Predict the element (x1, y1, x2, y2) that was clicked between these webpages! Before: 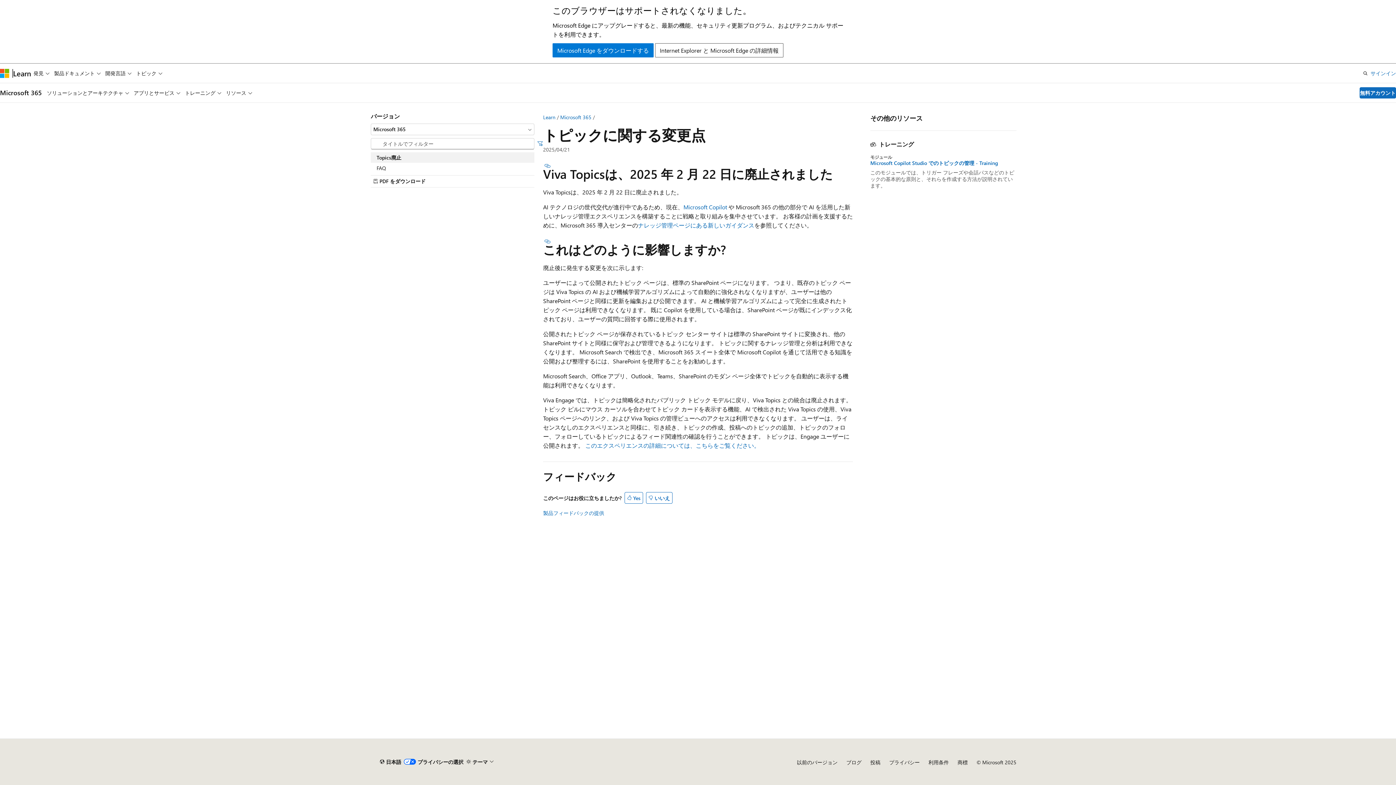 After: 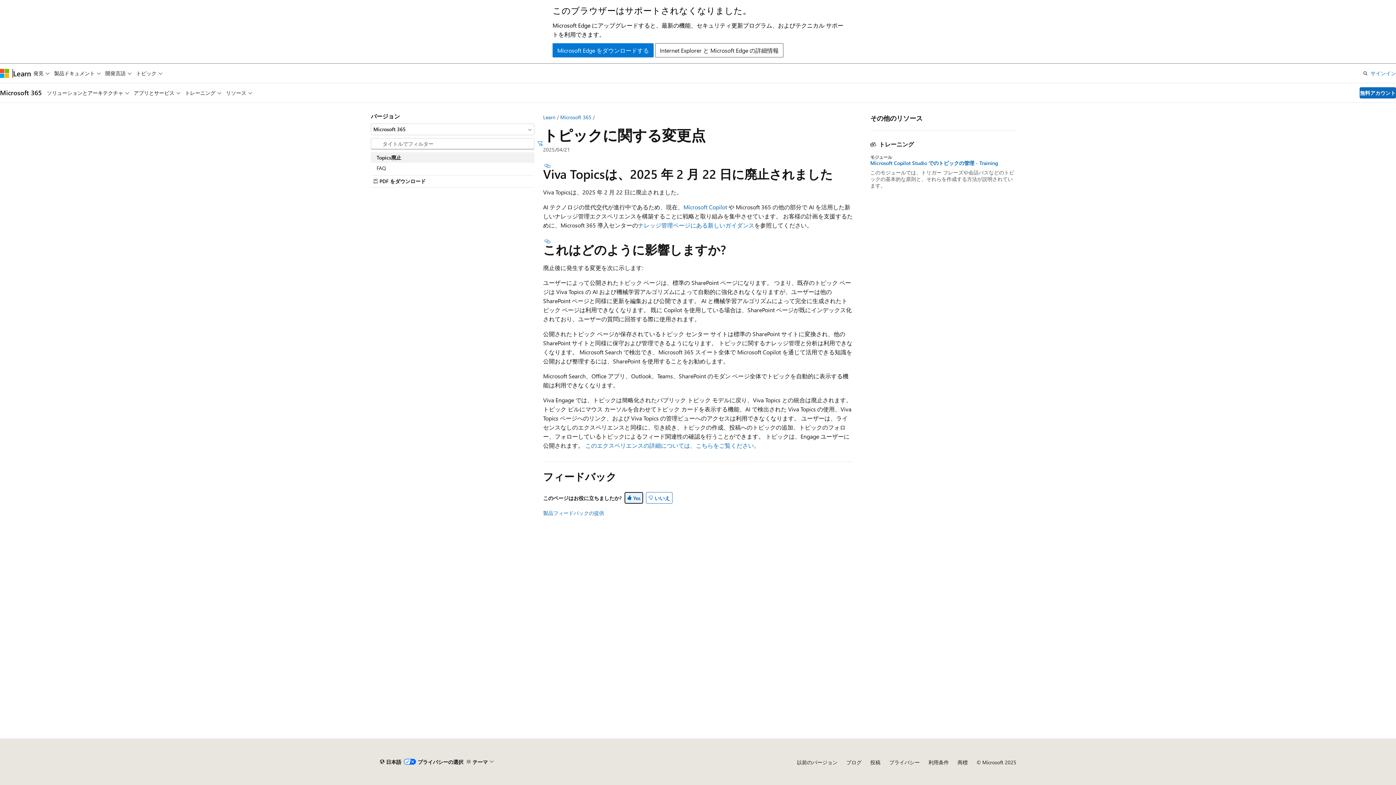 Action: label: Yes bbox: (624, 492, 643, 503)